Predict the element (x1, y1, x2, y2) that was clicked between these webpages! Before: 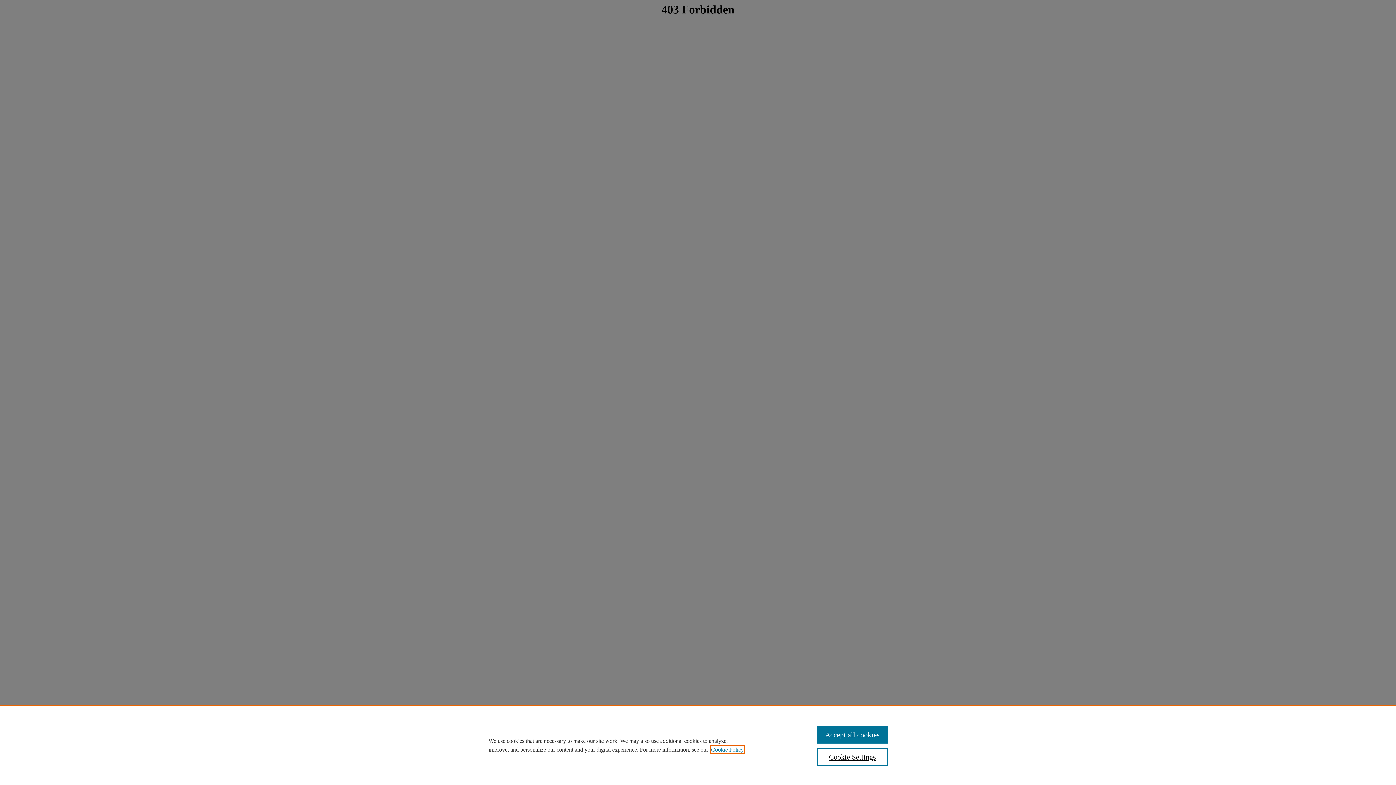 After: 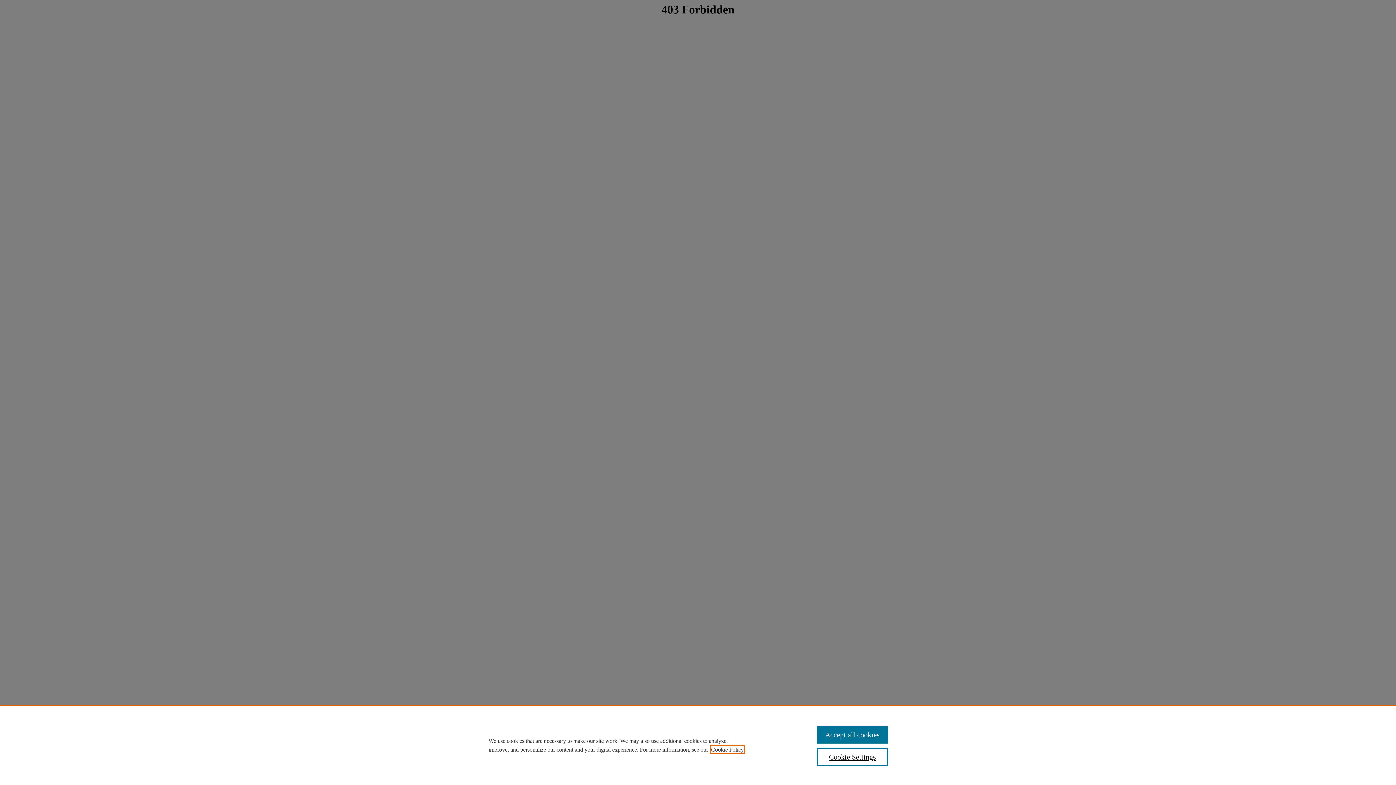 Action: label: , opens in a new tab bbox: (711, 746, 744, 753)